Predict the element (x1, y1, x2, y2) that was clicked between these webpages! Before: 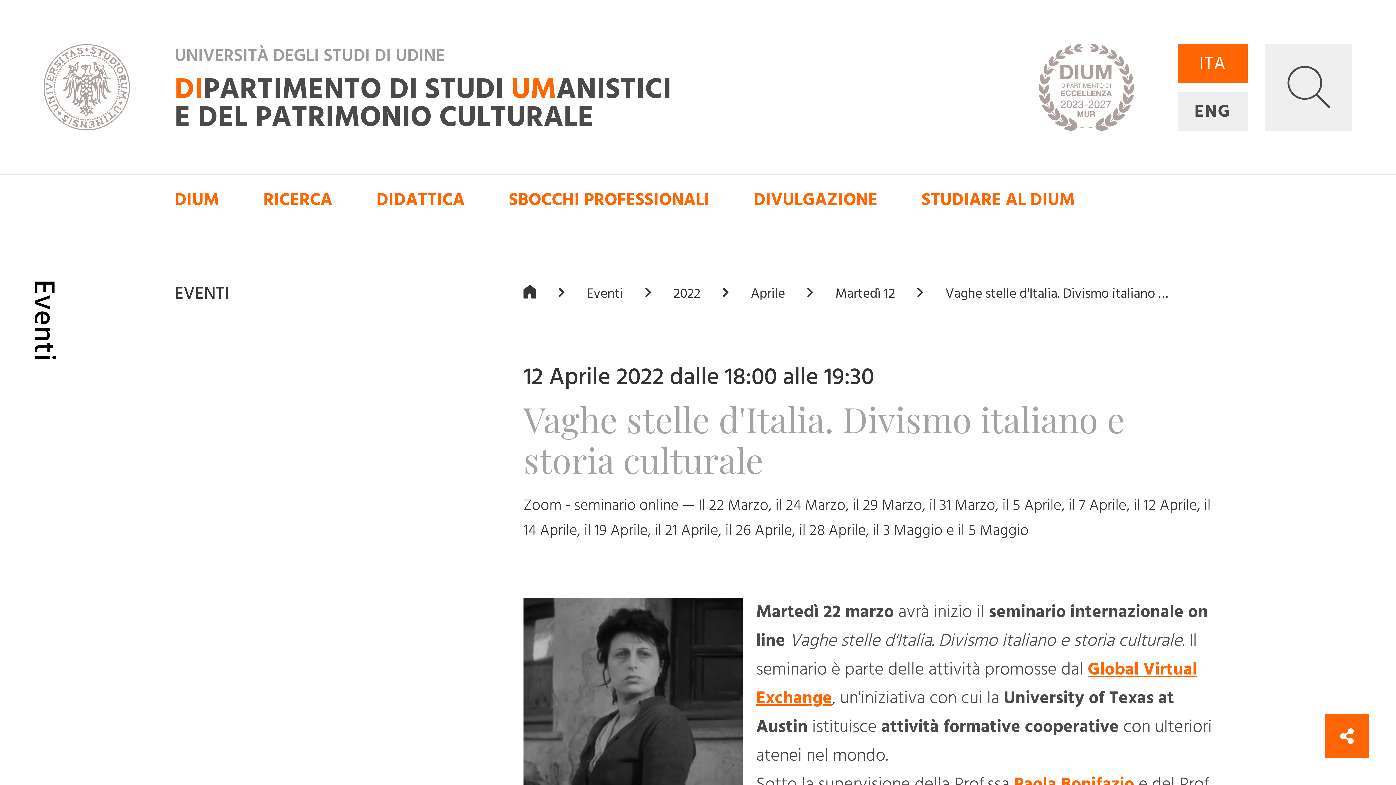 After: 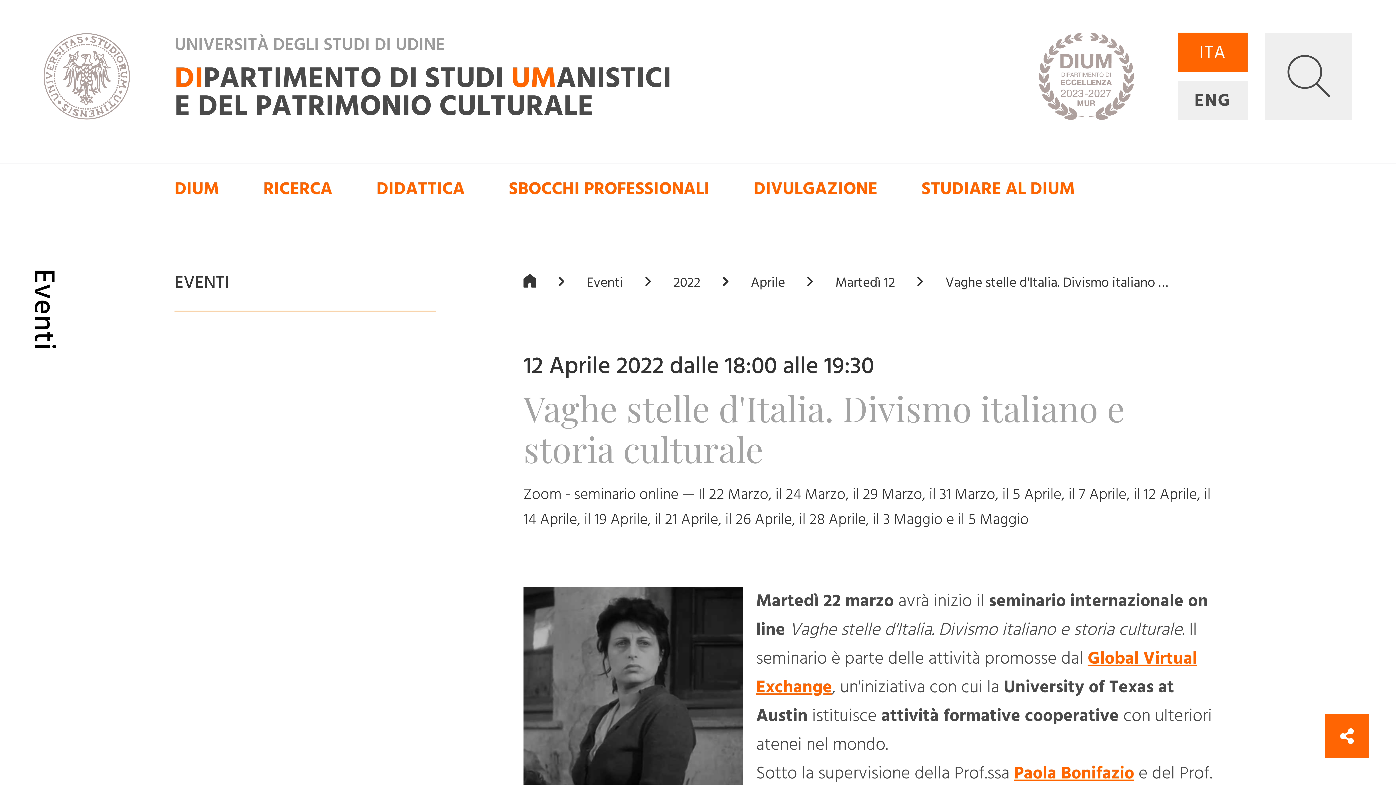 Action: bbox: (1014, 772, 1134, 796) label: Paola Bonifazio